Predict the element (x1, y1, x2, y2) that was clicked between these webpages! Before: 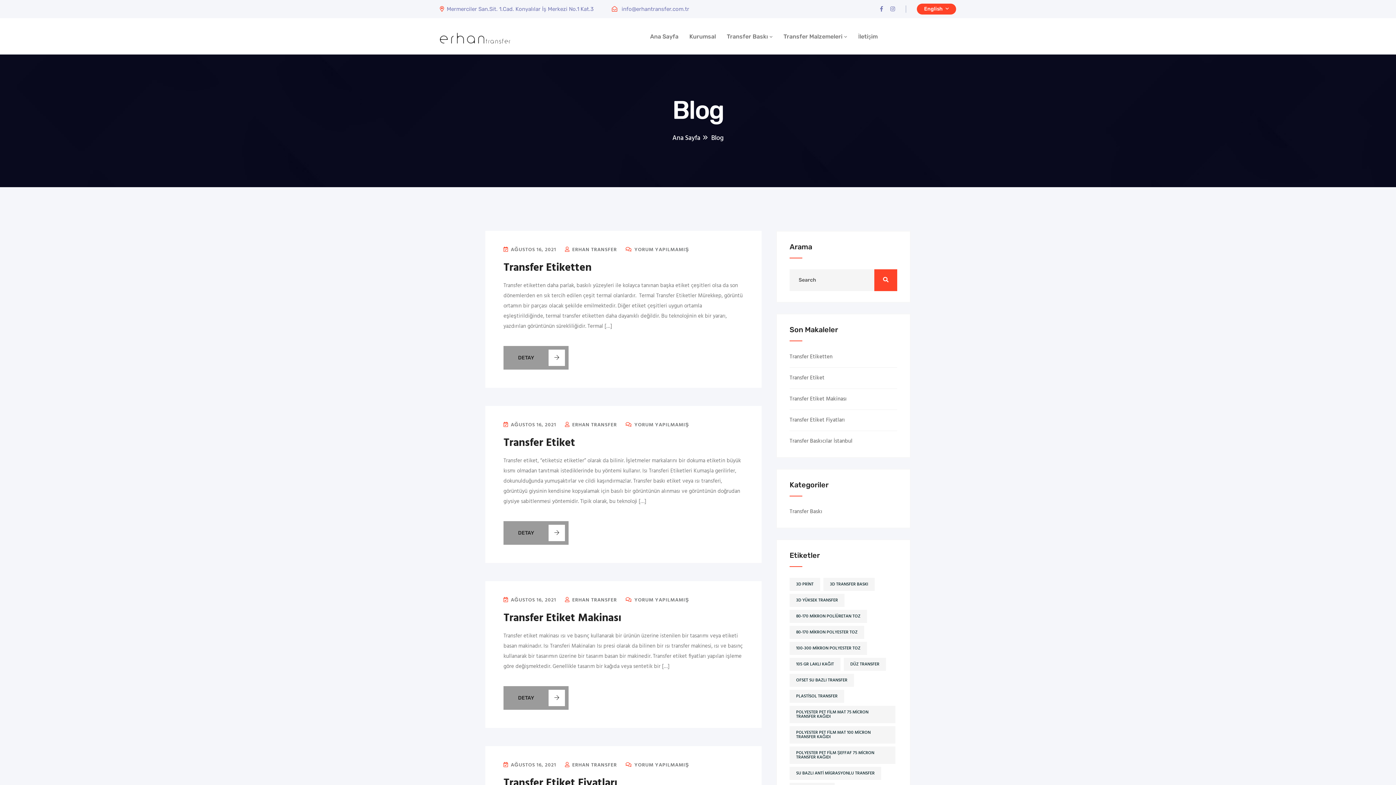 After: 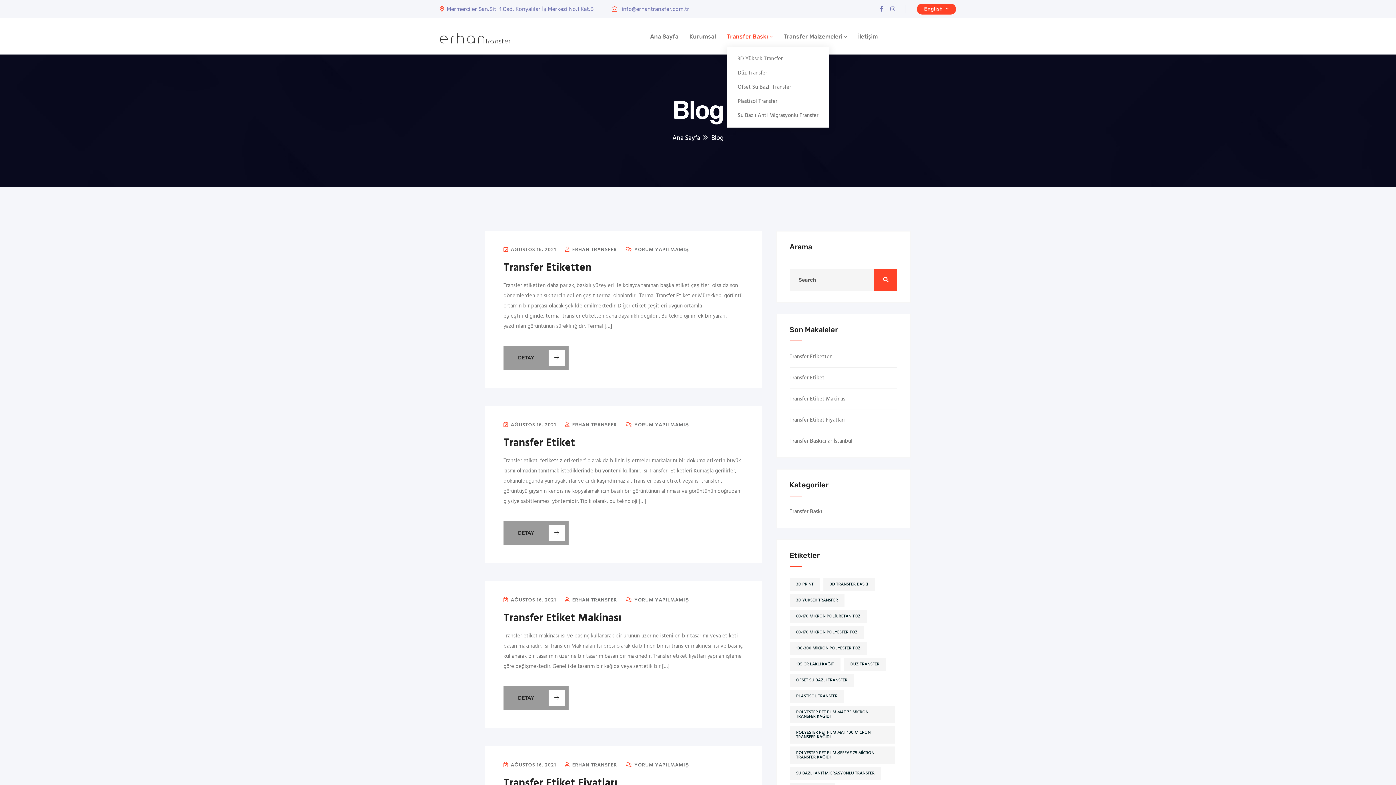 Action: label: Transfer Baskı bbox: (727, 31, 772, 41)